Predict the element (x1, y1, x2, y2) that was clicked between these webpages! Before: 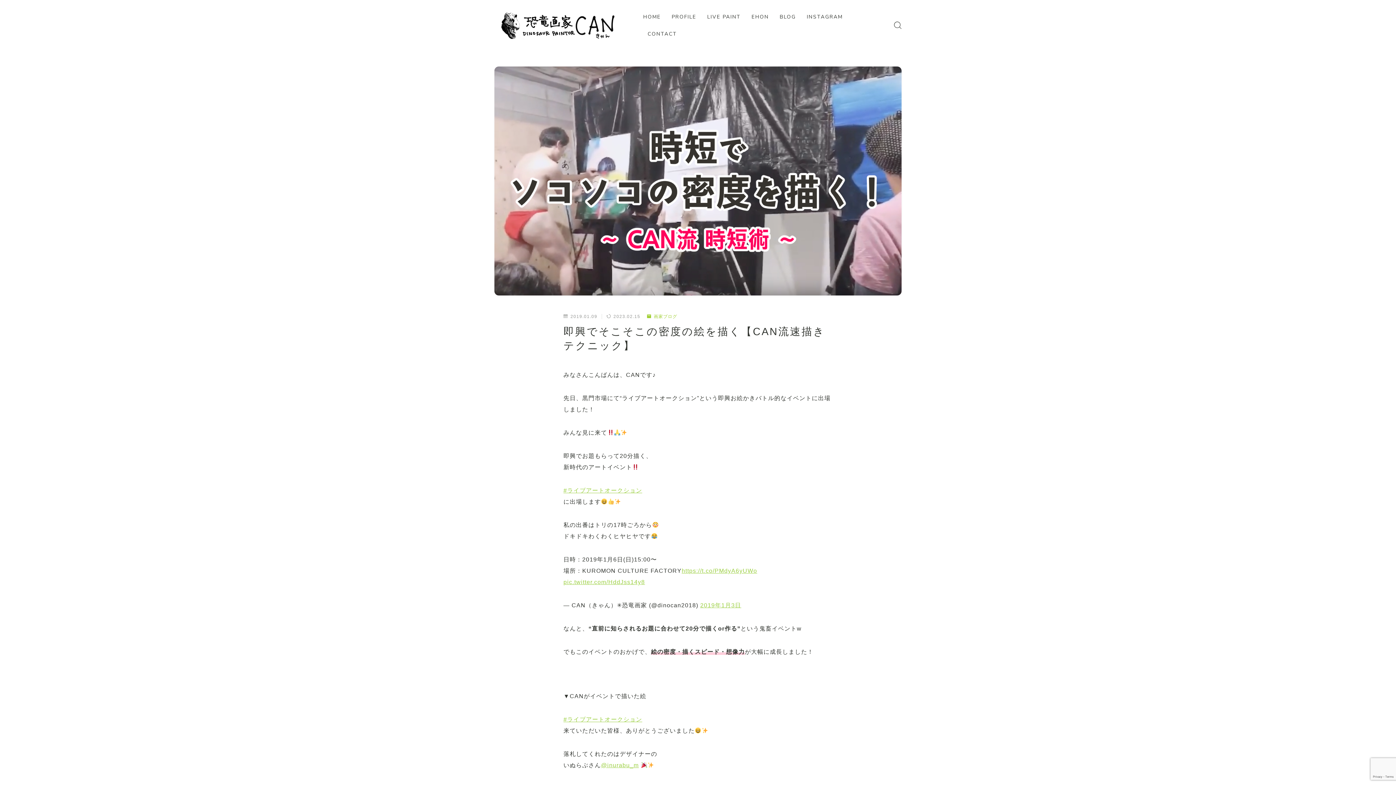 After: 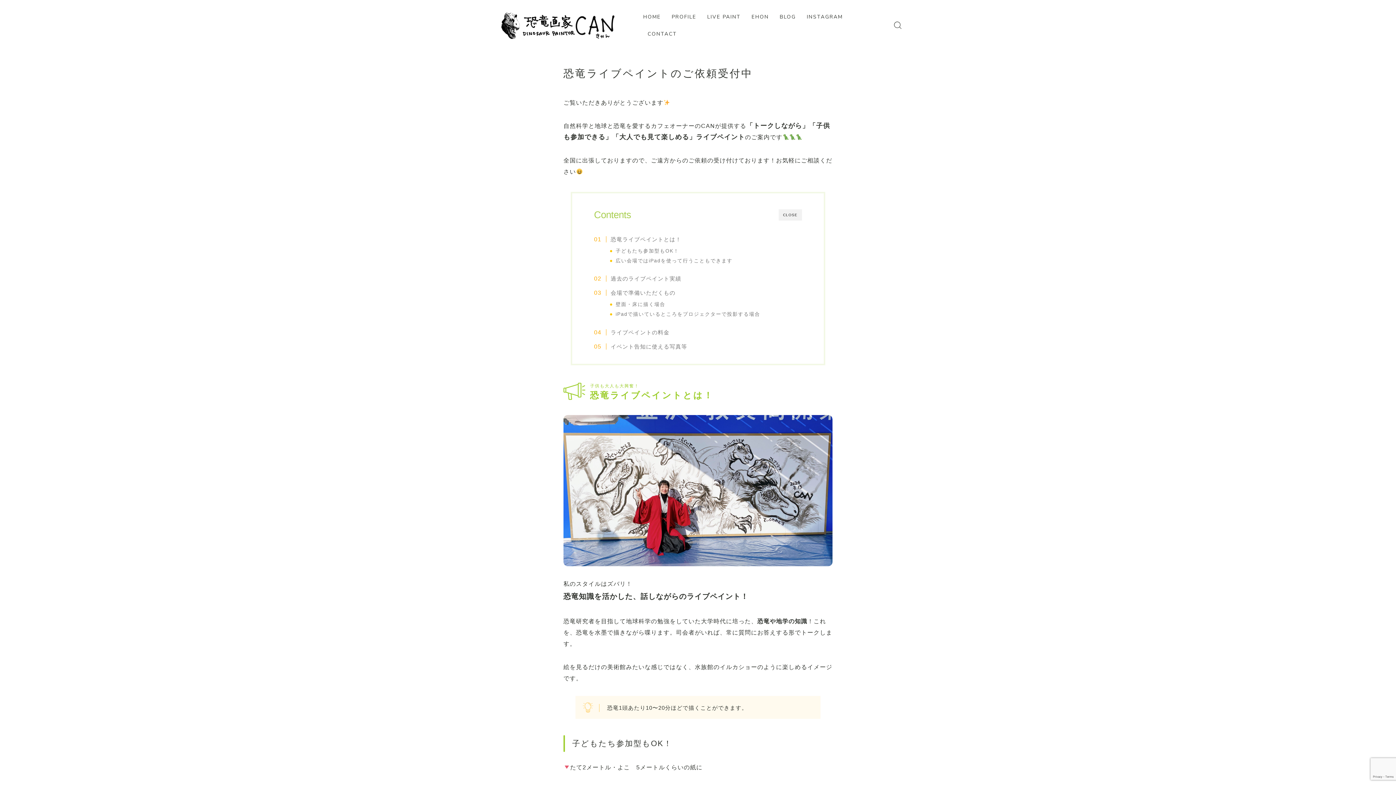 Action: label: LIVE PAINT bbox: (704, 11, 744, 21)